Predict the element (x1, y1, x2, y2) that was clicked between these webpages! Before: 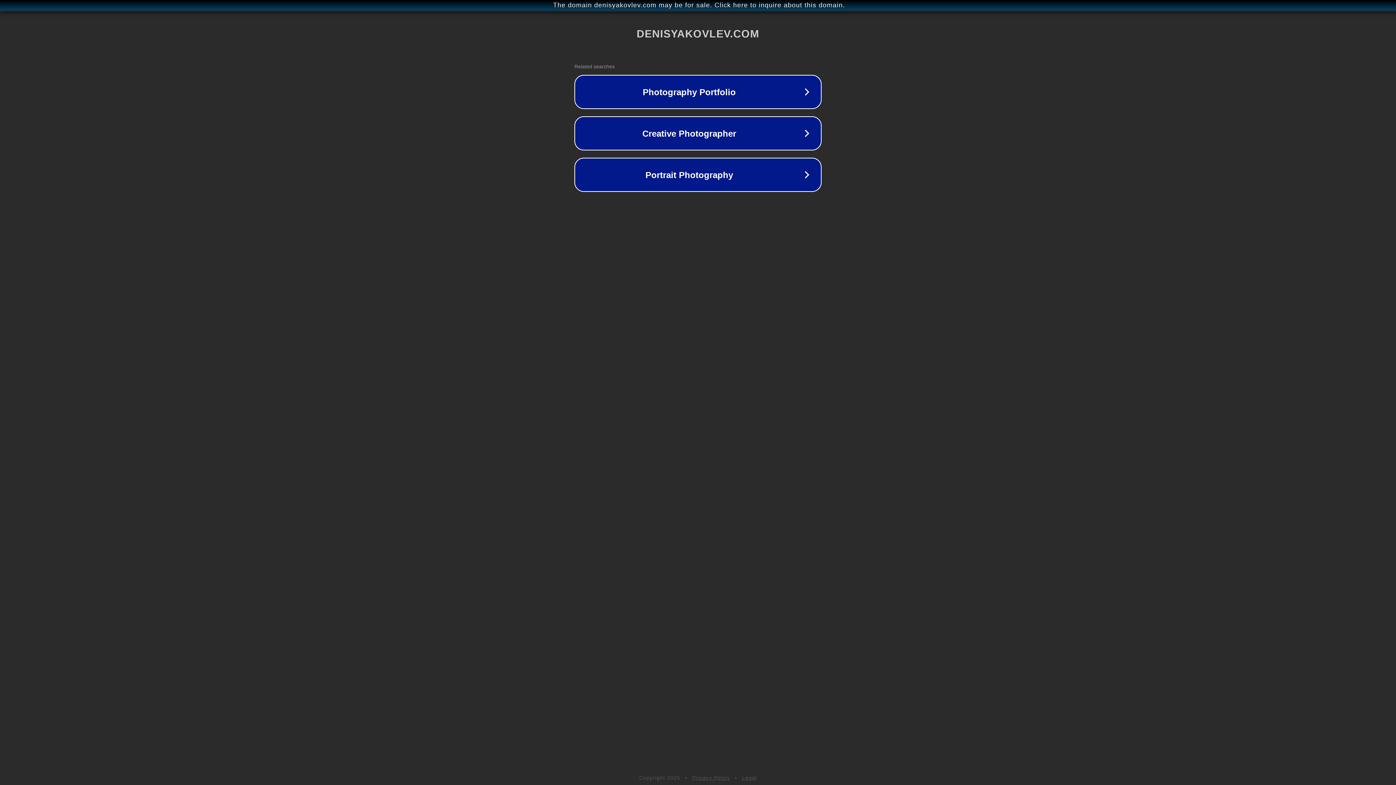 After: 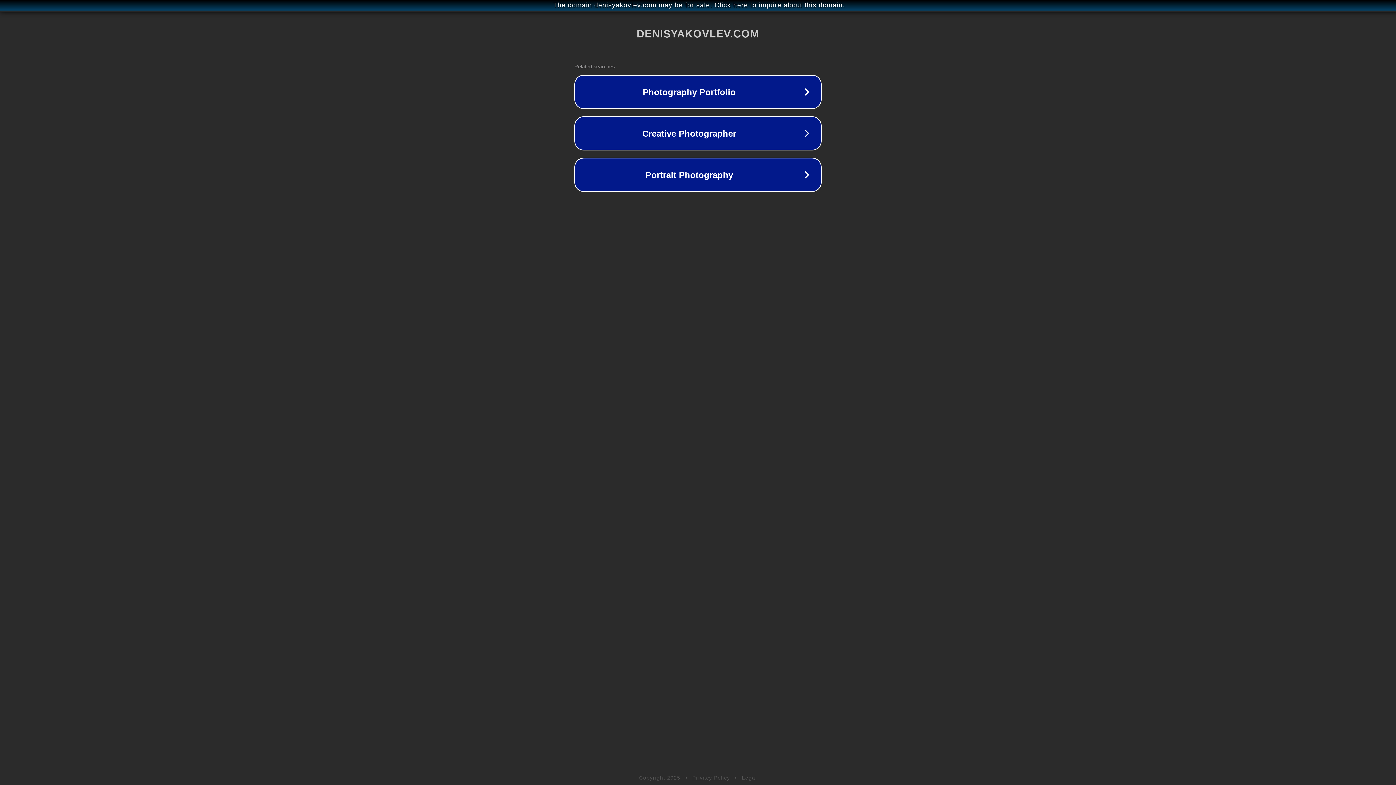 Action: label: Legal bbox: (742, 775, 757, 781)